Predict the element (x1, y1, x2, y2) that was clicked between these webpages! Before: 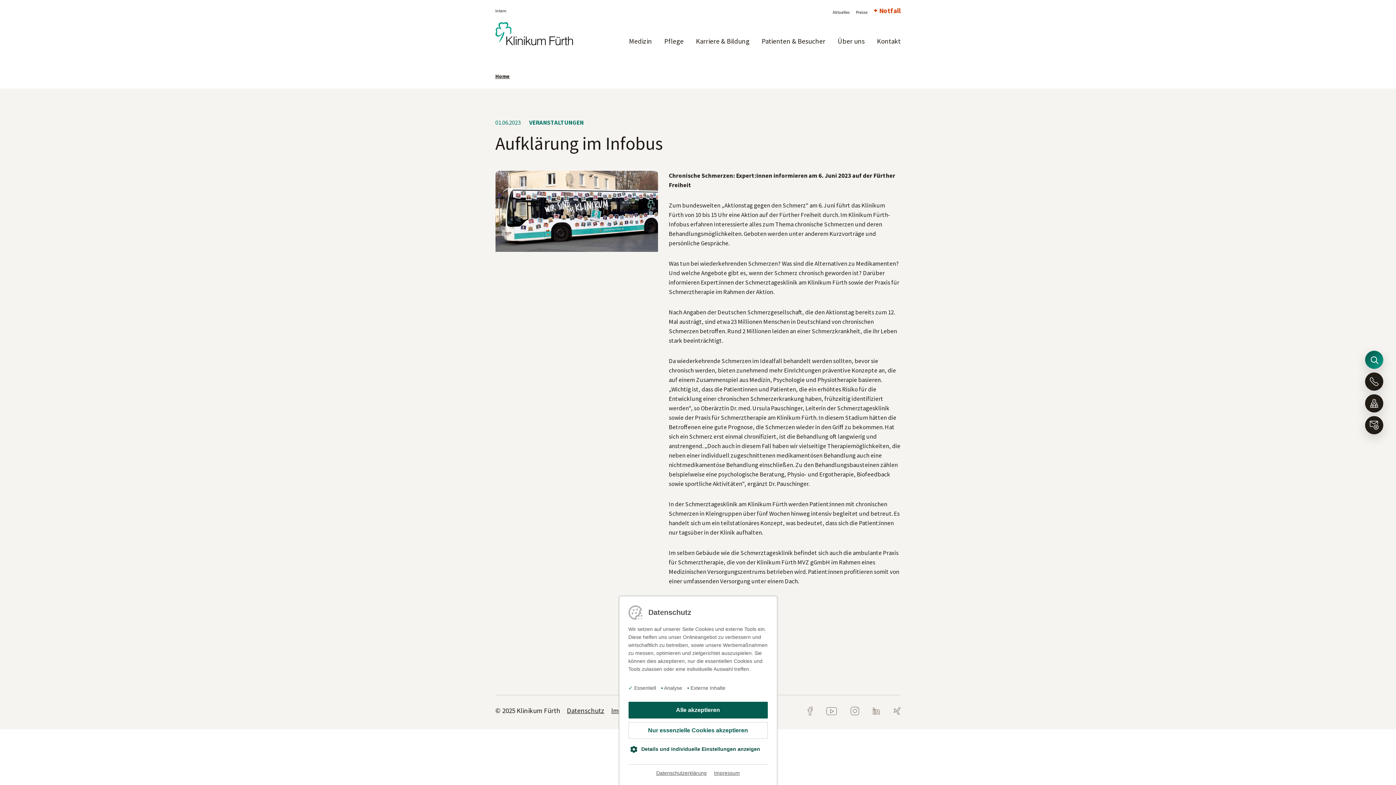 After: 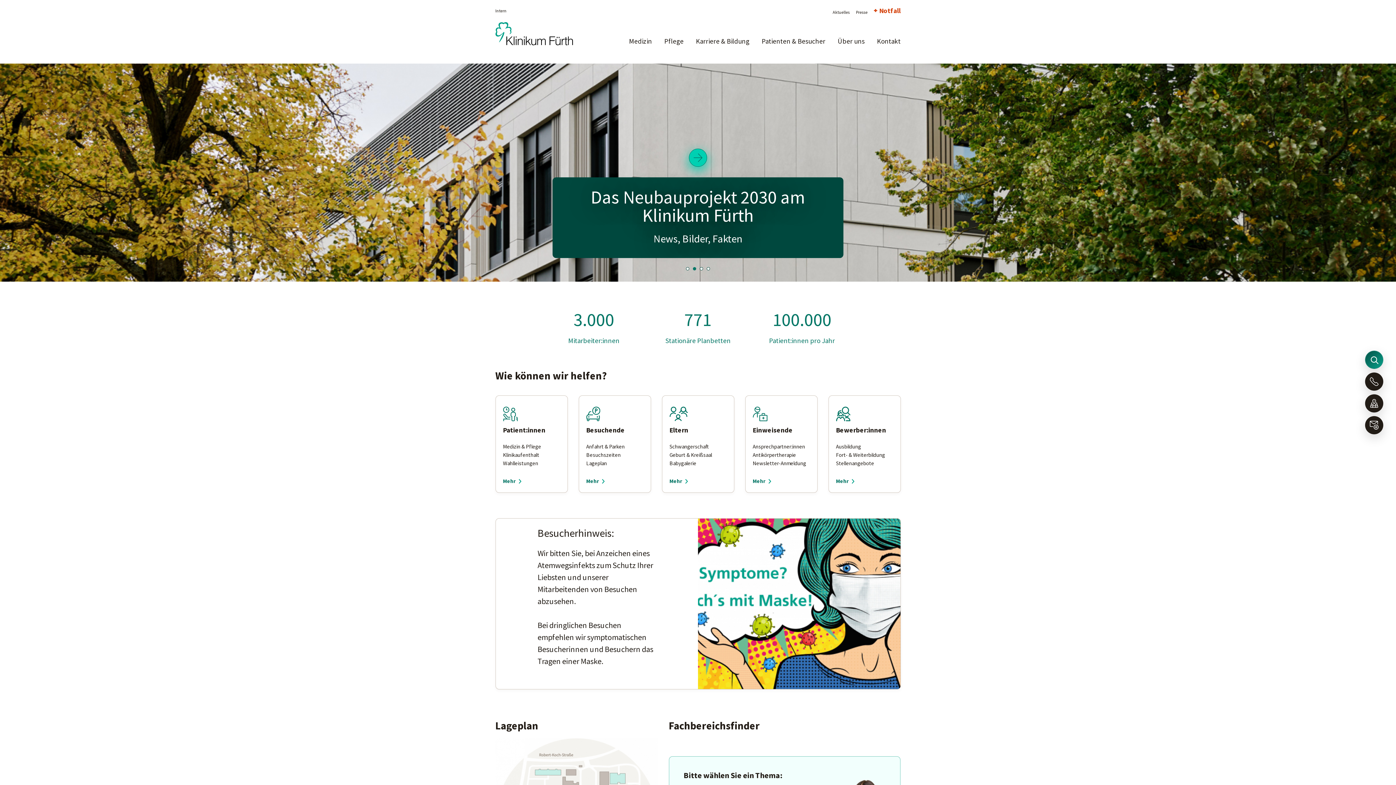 Action: bbox: (495, 33, 572, 41)